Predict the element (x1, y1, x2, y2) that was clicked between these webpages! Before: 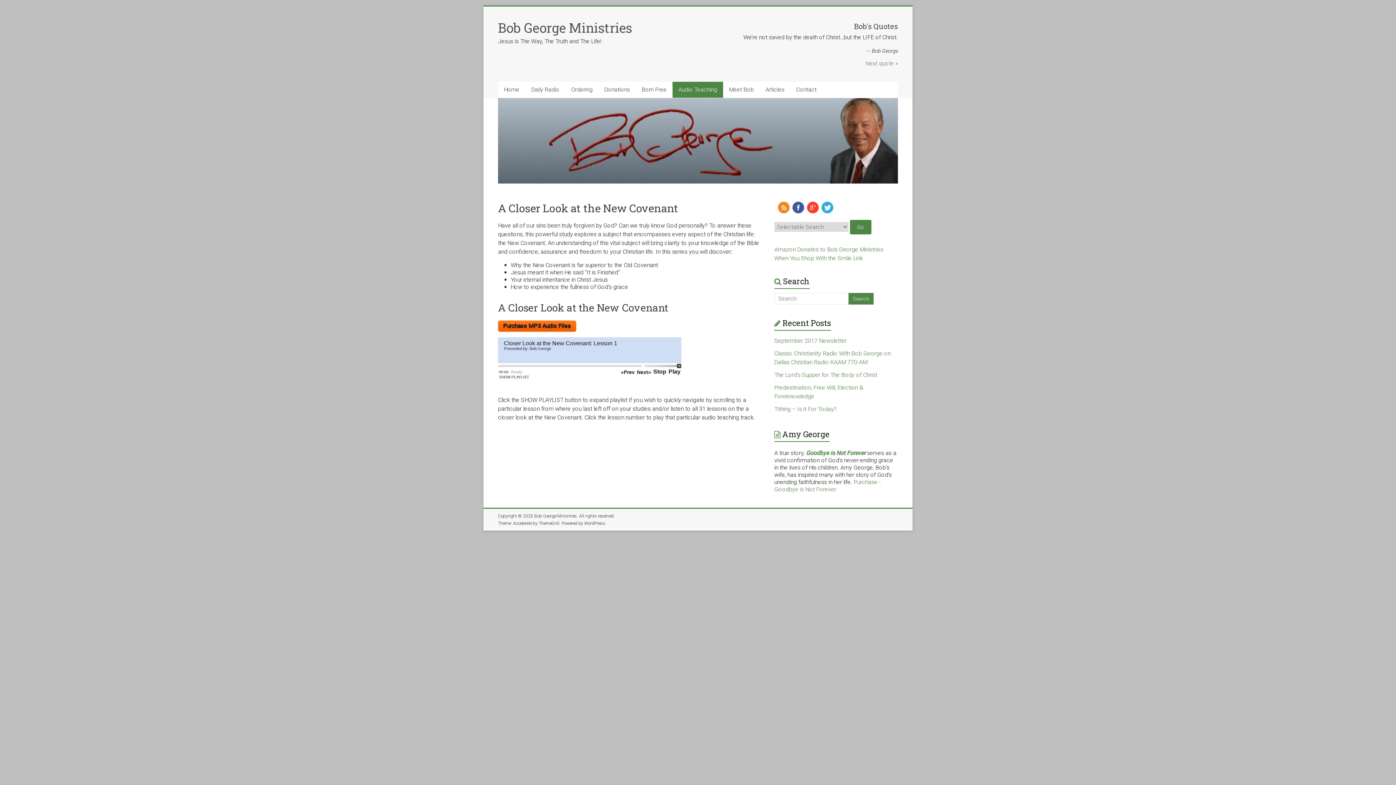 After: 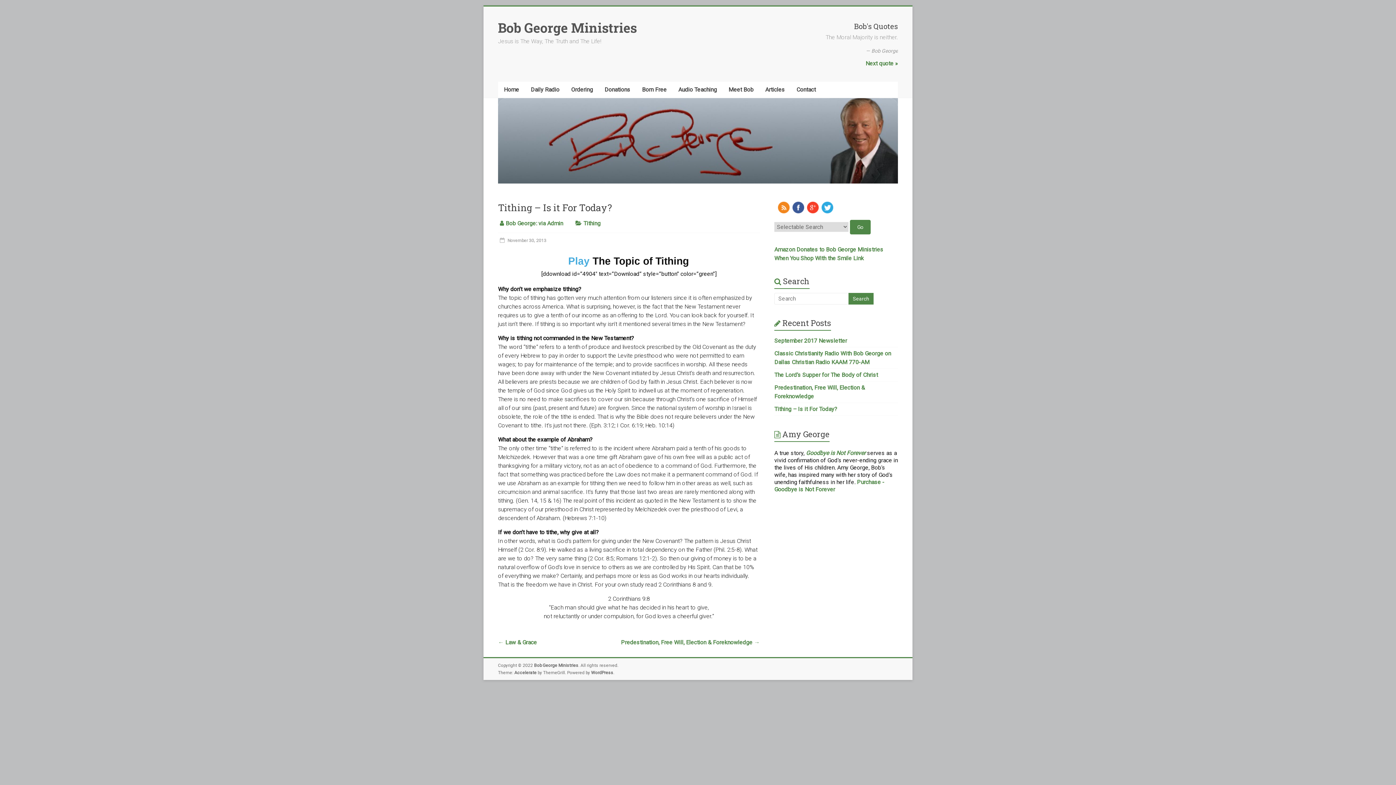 Action: bbox: (774, 405, 837, 412) label: Tithing – Is it For Today?